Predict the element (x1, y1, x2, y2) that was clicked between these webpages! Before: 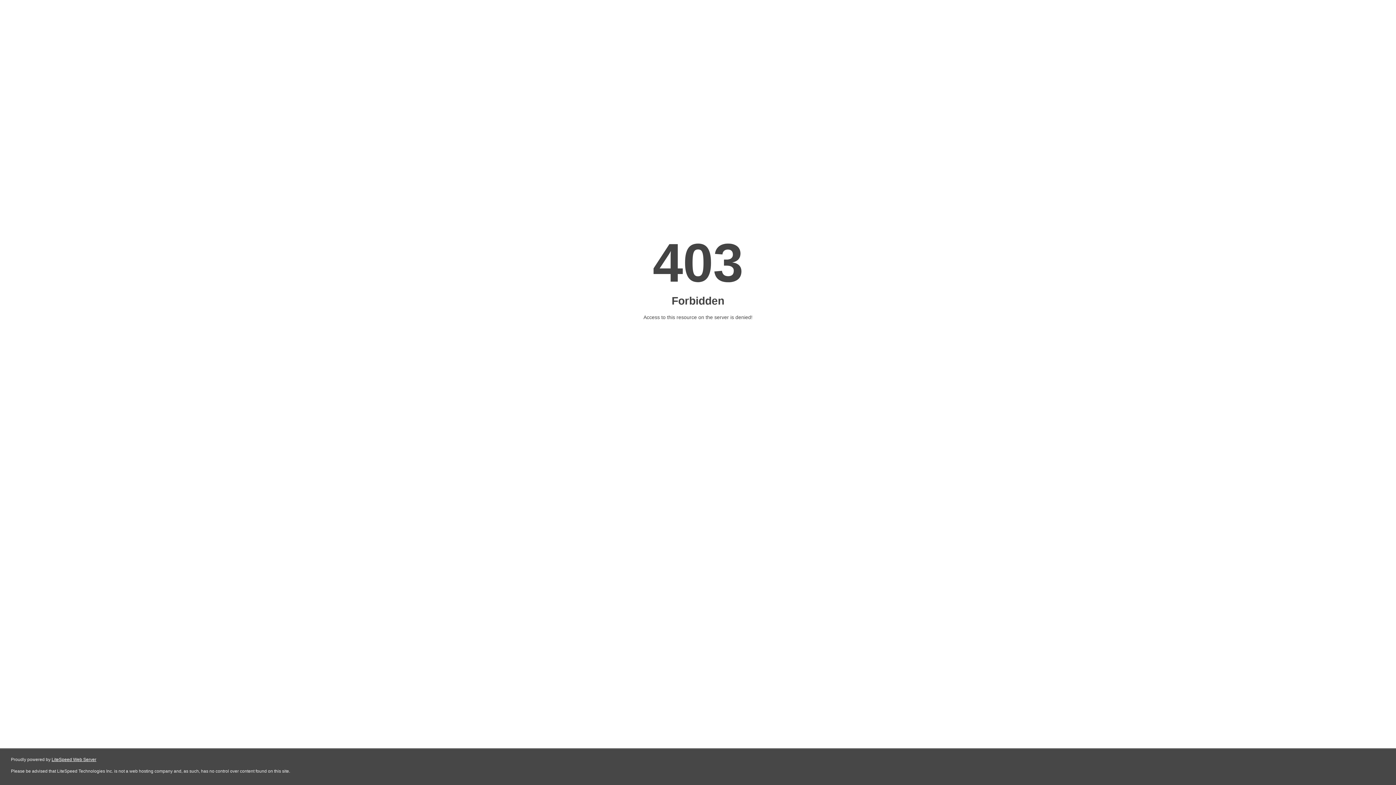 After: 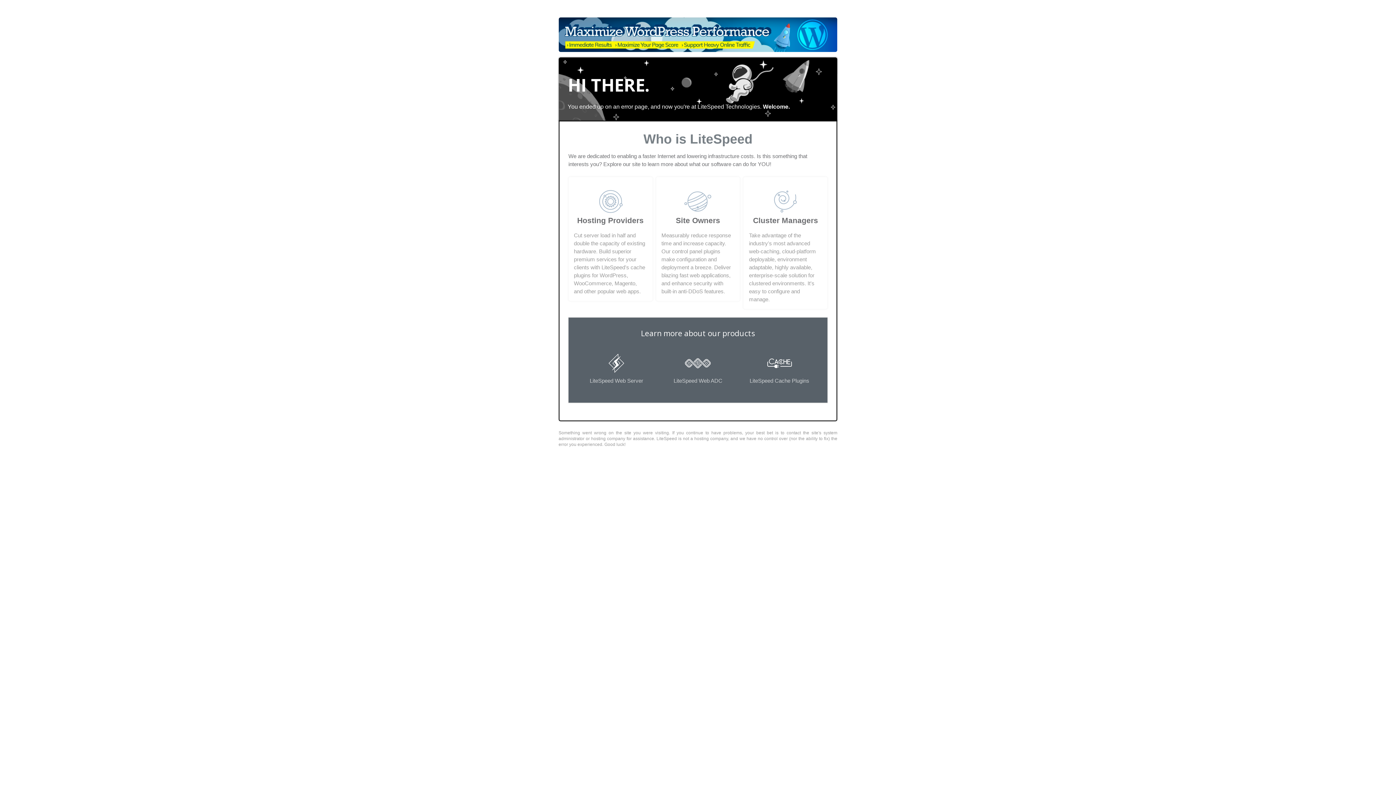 Action: bbox: (51, 757, 96, 762) label: LiteSpeed Web Server